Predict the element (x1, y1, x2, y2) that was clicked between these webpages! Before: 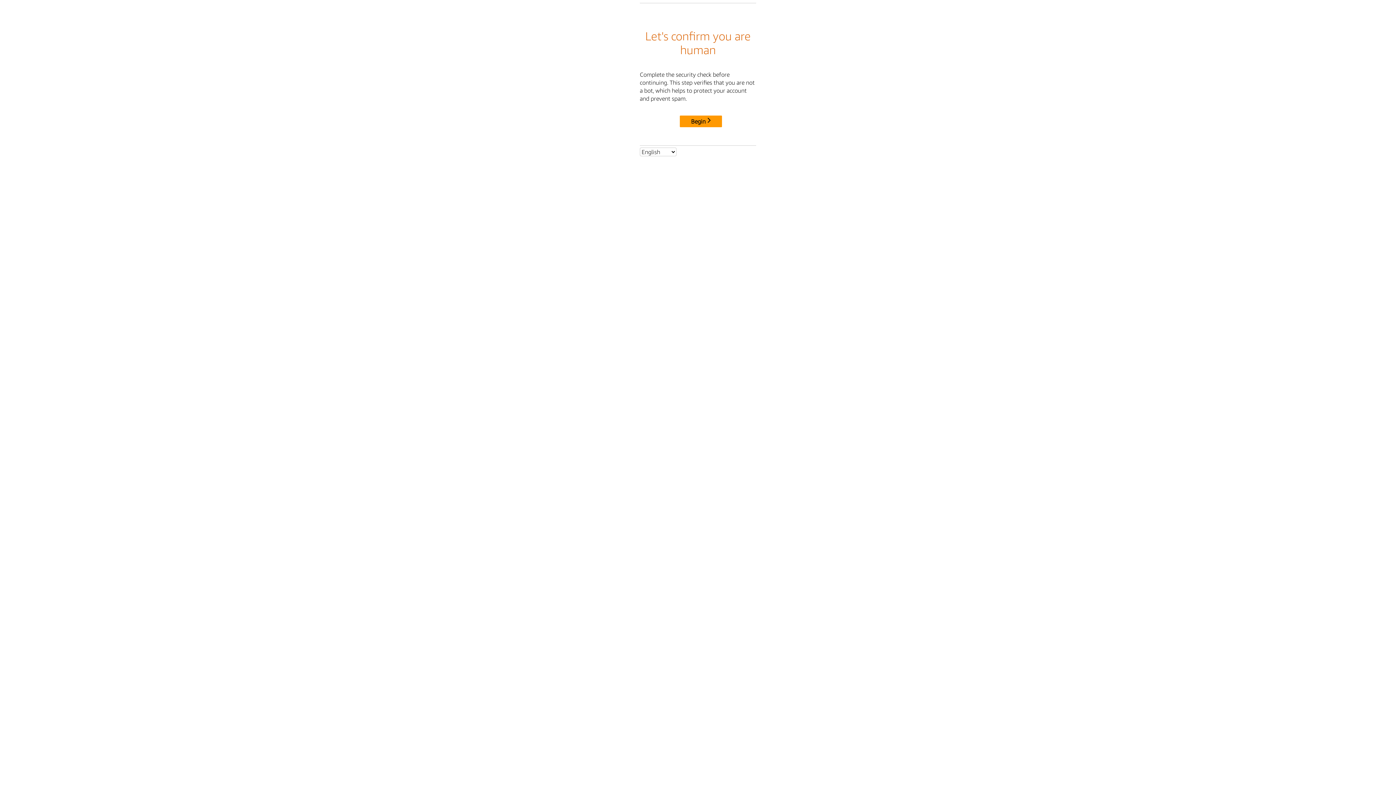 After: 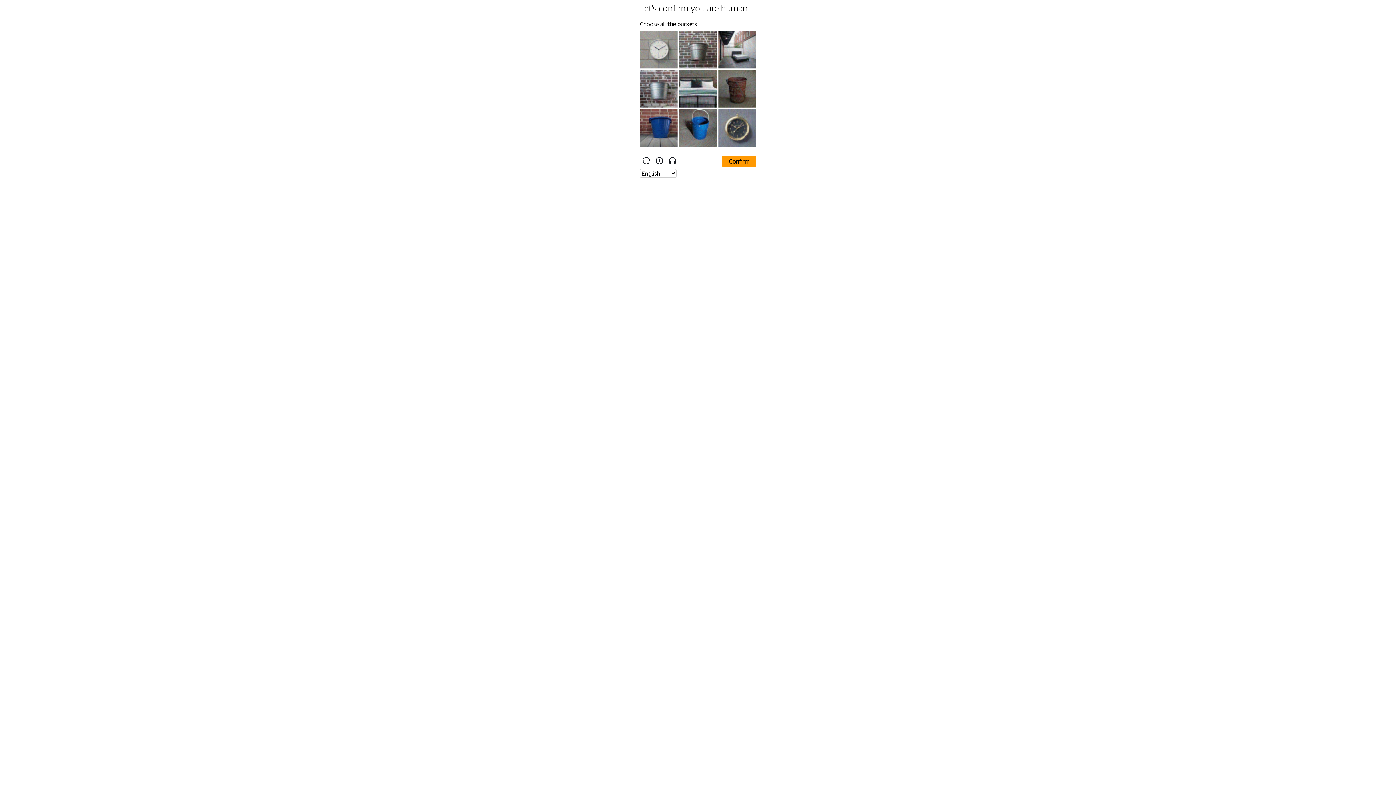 Action: bbox: (680, 115, 722, 127) label: Begin